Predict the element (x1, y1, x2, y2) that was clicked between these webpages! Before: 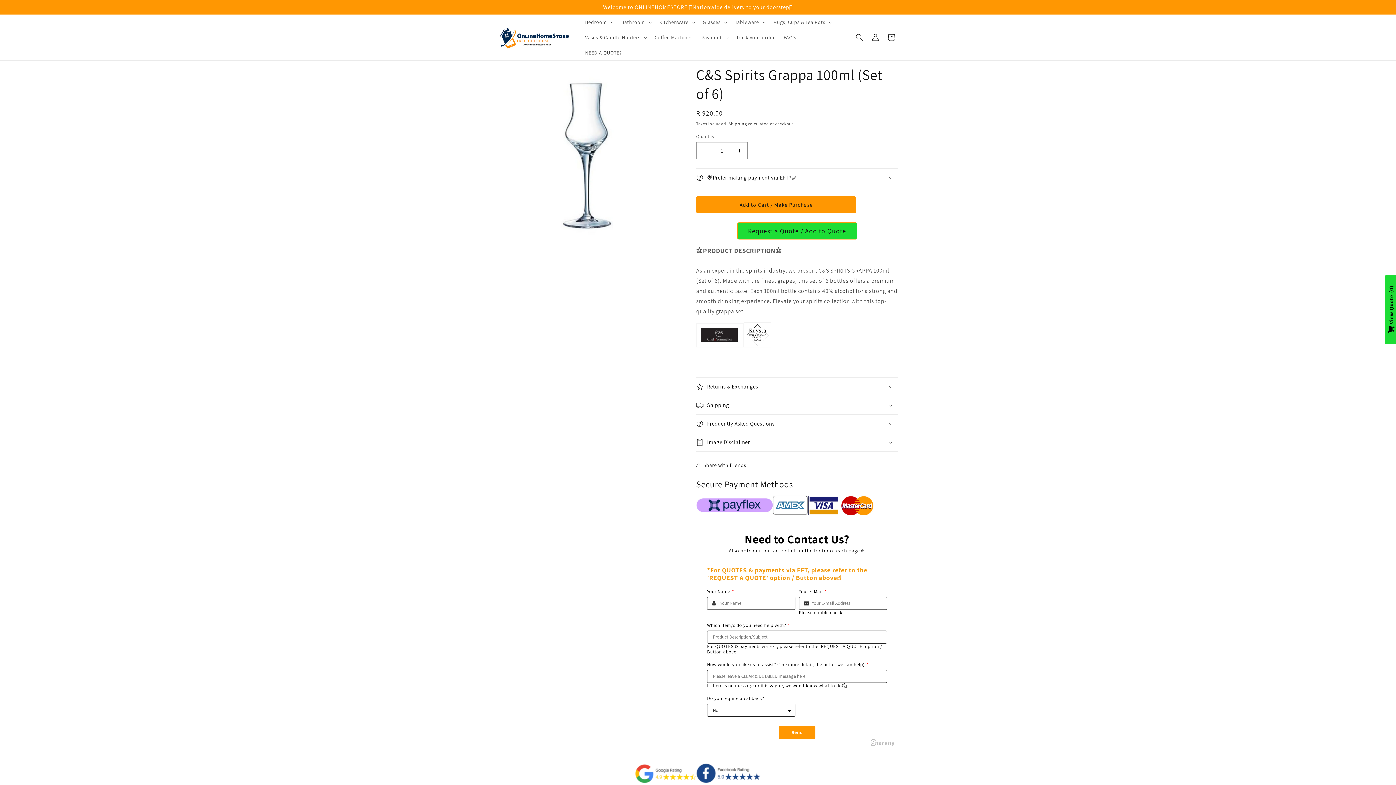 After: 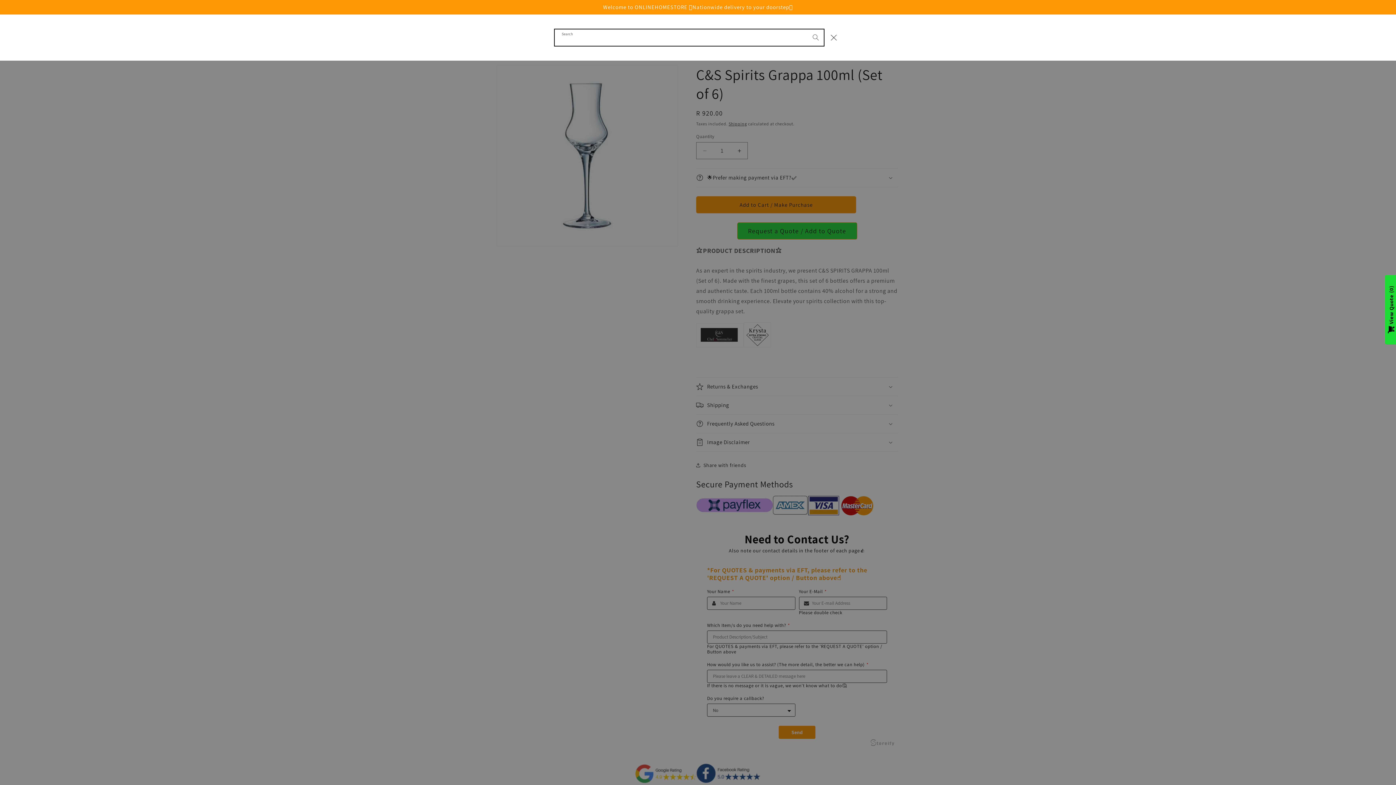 Action: label: Search bbox: (851, 29, 867, 45)